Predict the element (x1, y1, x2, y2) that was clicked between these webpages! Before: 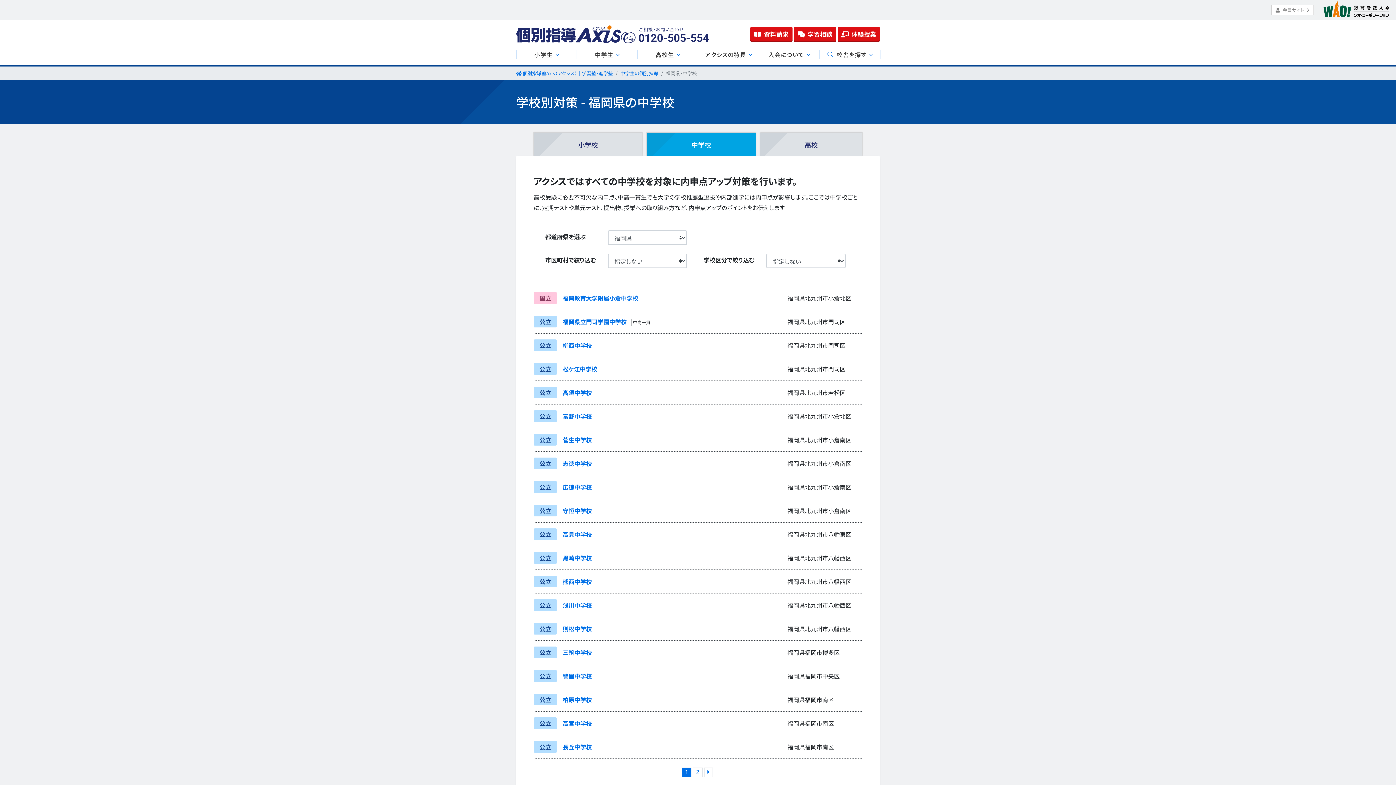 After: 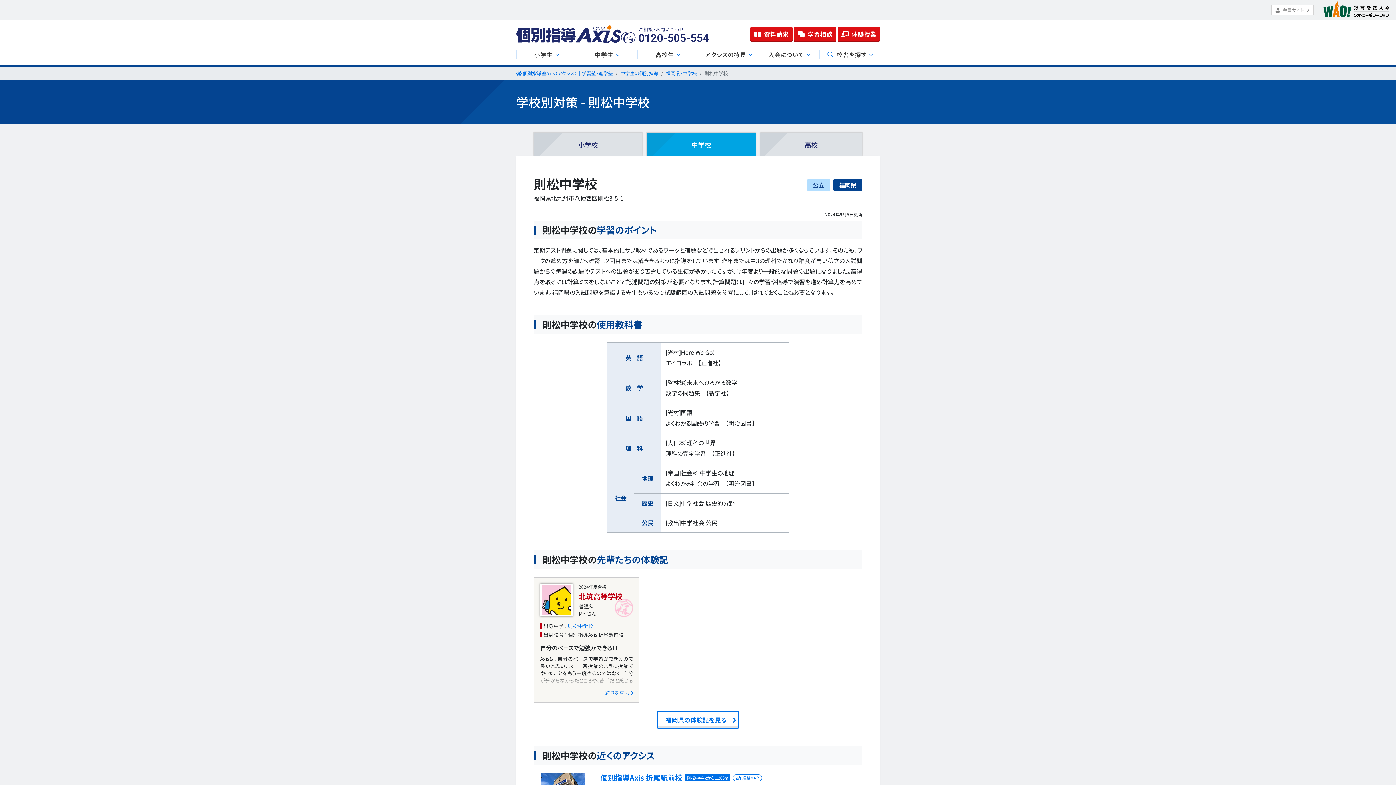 Action: label: 則松中学校 bbox: (562, 624, 592, 633)